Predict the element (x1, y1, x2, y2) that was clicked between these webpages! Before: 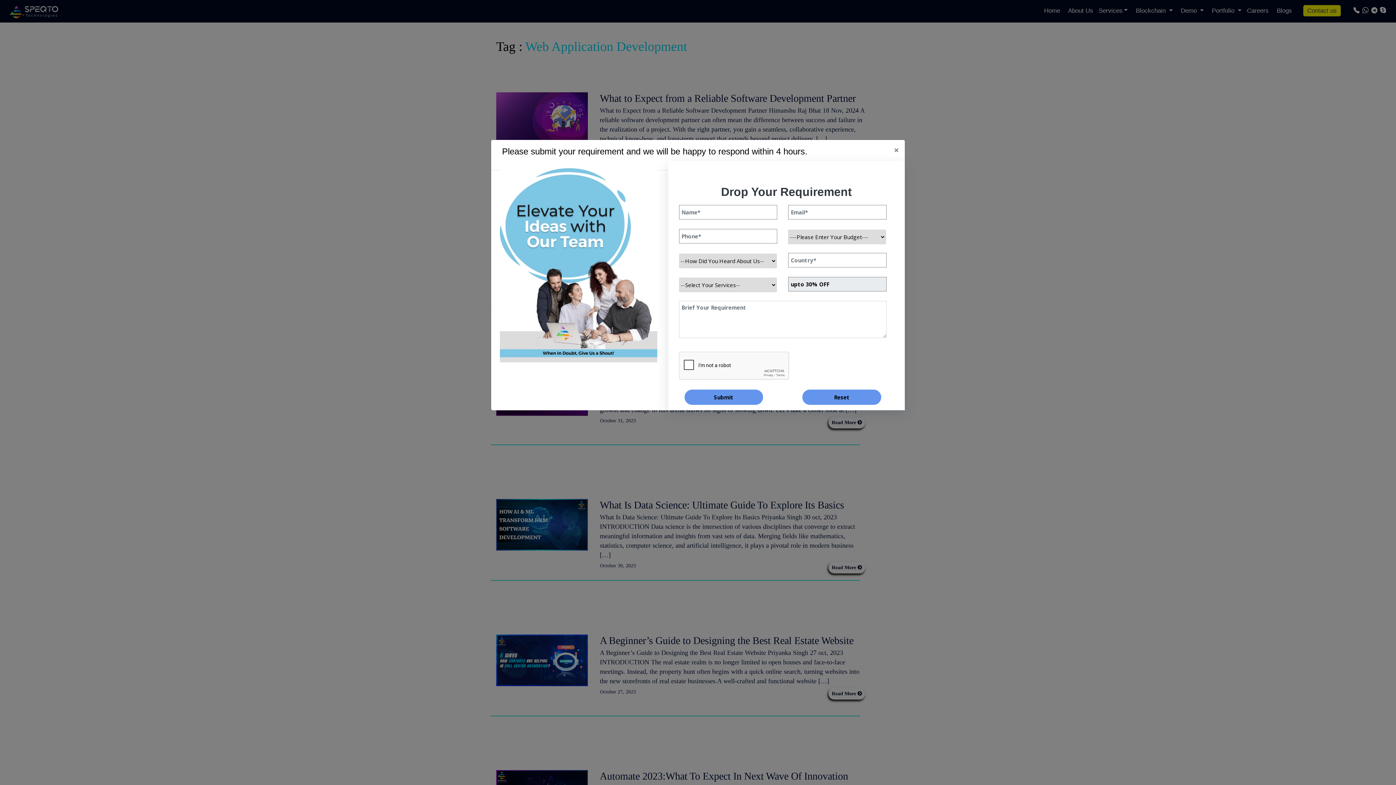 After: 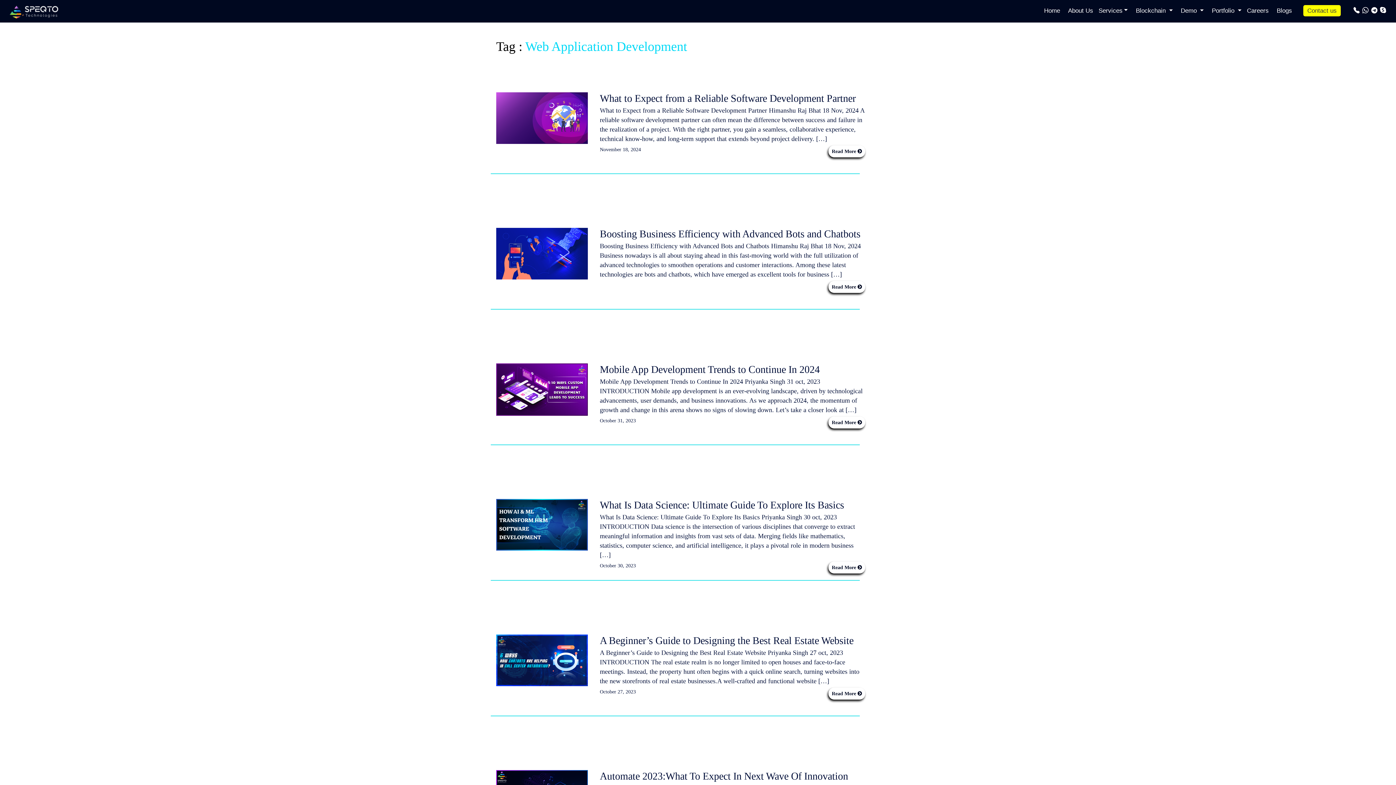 Action: bbox: (894, 127, 899, 136) label: Close